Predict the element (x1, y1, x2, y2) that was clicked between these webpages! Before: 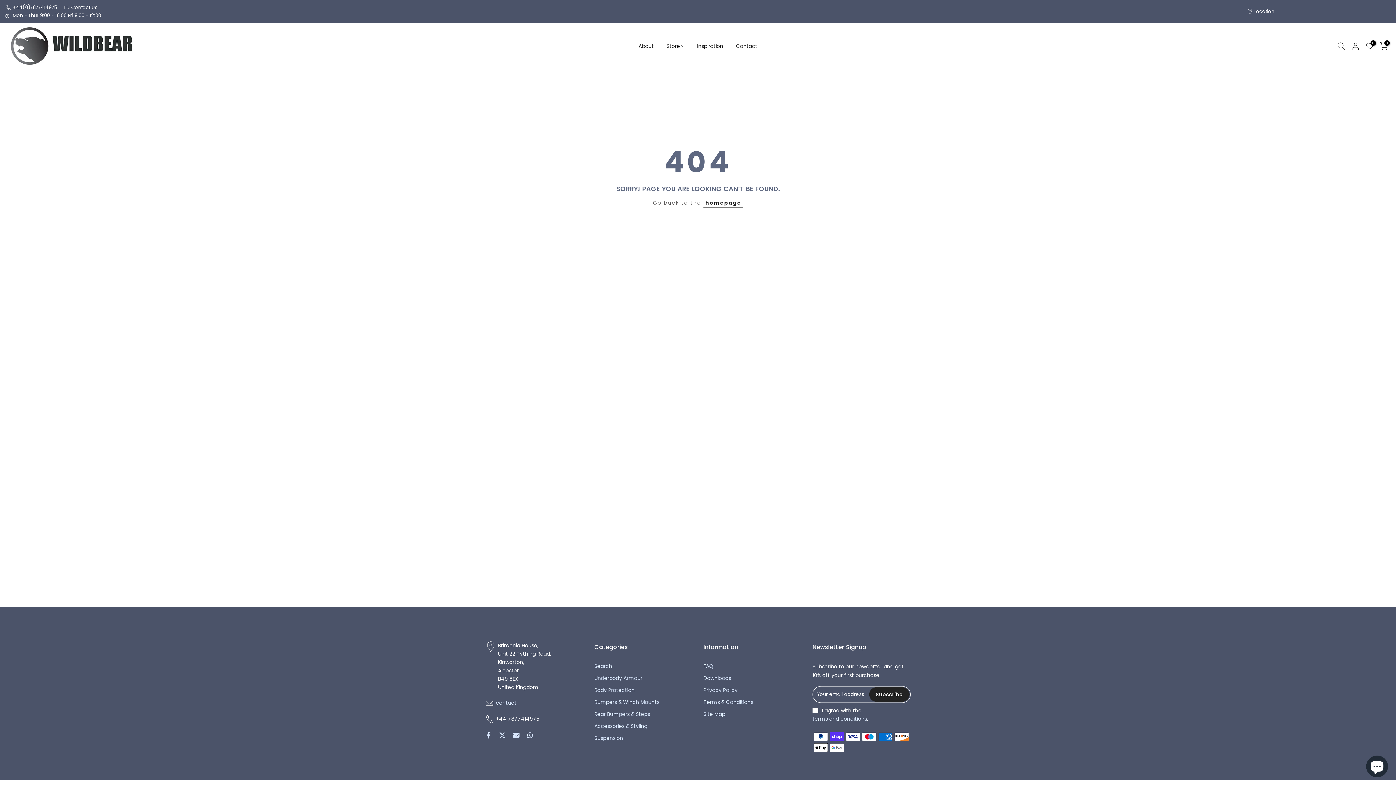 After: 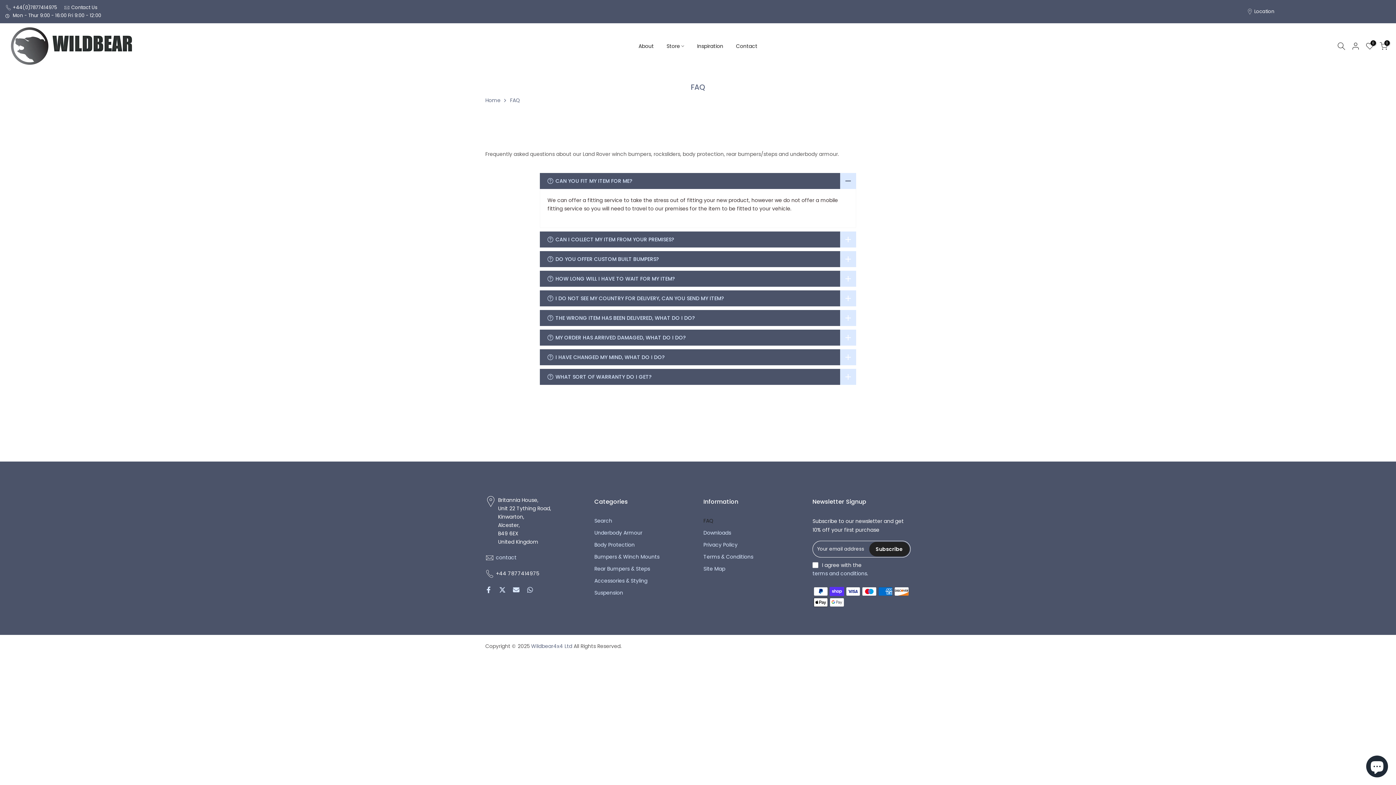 Action: bbox: (703, 663, 713, 670) label: FAQ